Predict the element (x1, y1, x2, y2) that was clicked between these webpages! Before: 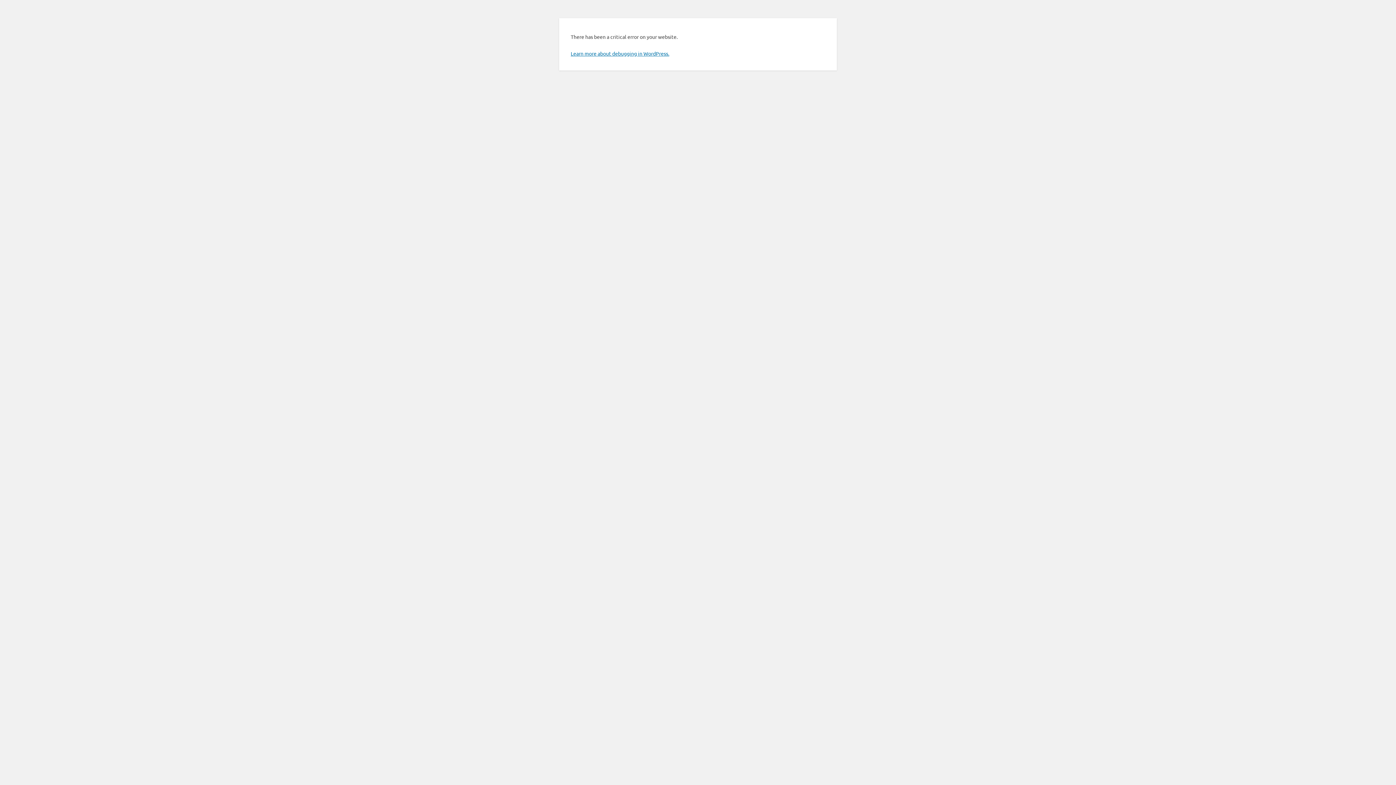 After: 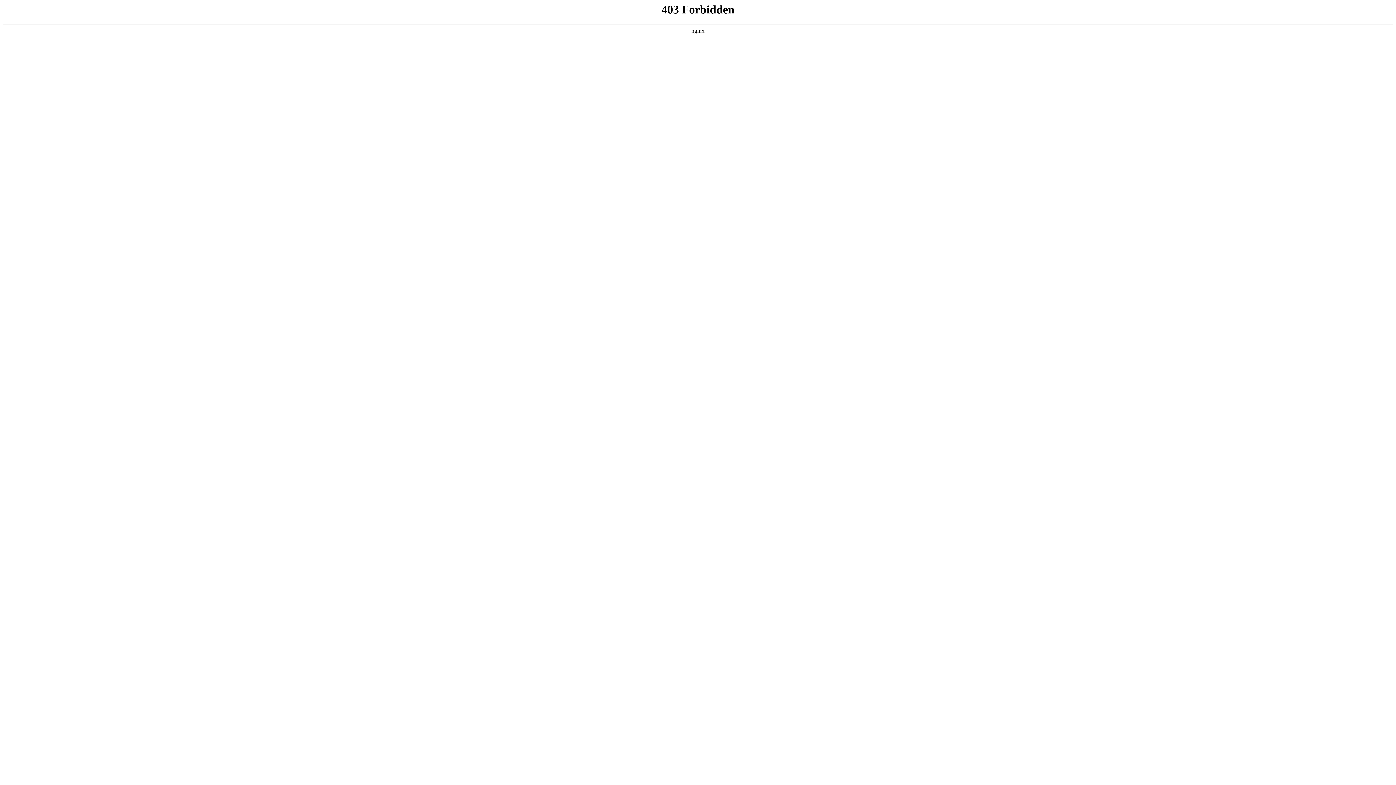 Action: label: Learn more about debugging in WordPress. bbox: (570, 50, 669, 56)